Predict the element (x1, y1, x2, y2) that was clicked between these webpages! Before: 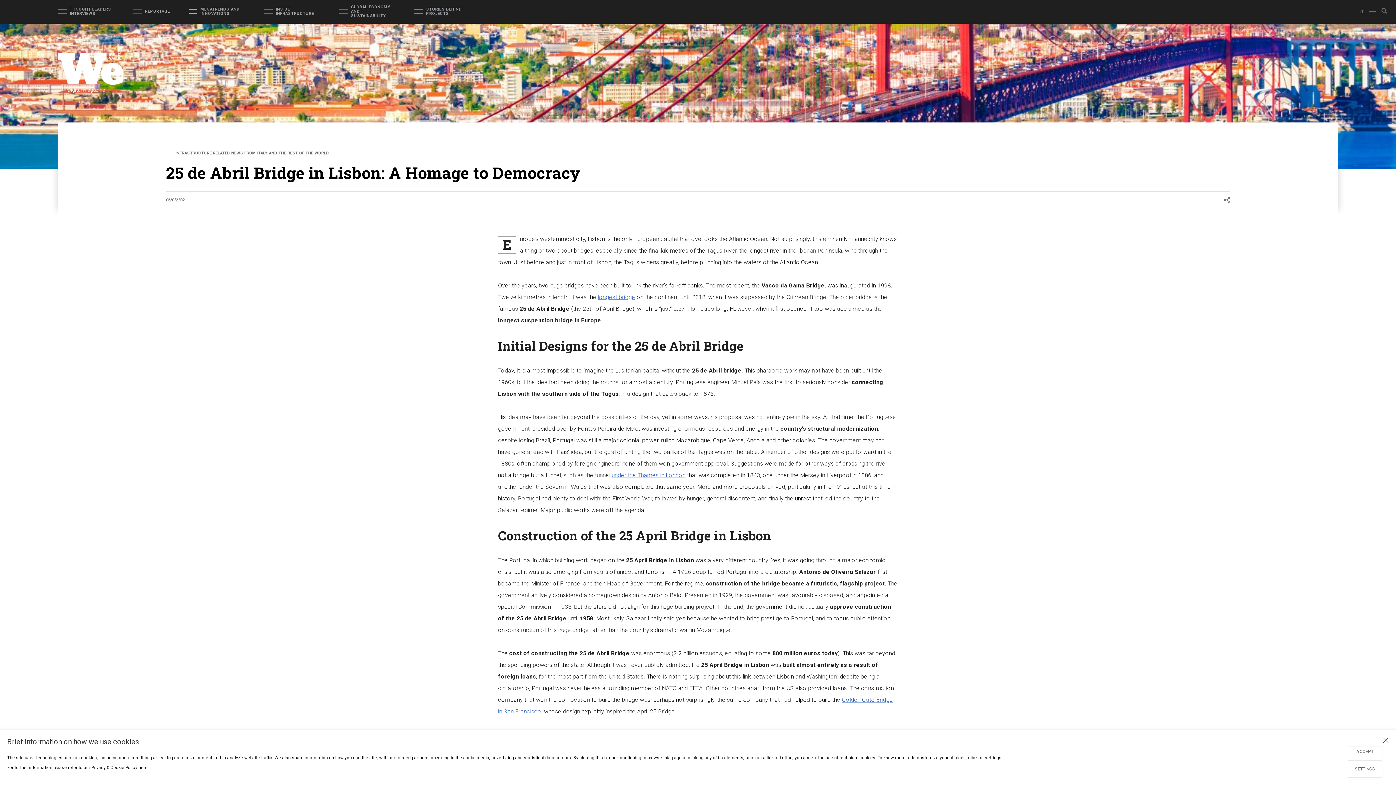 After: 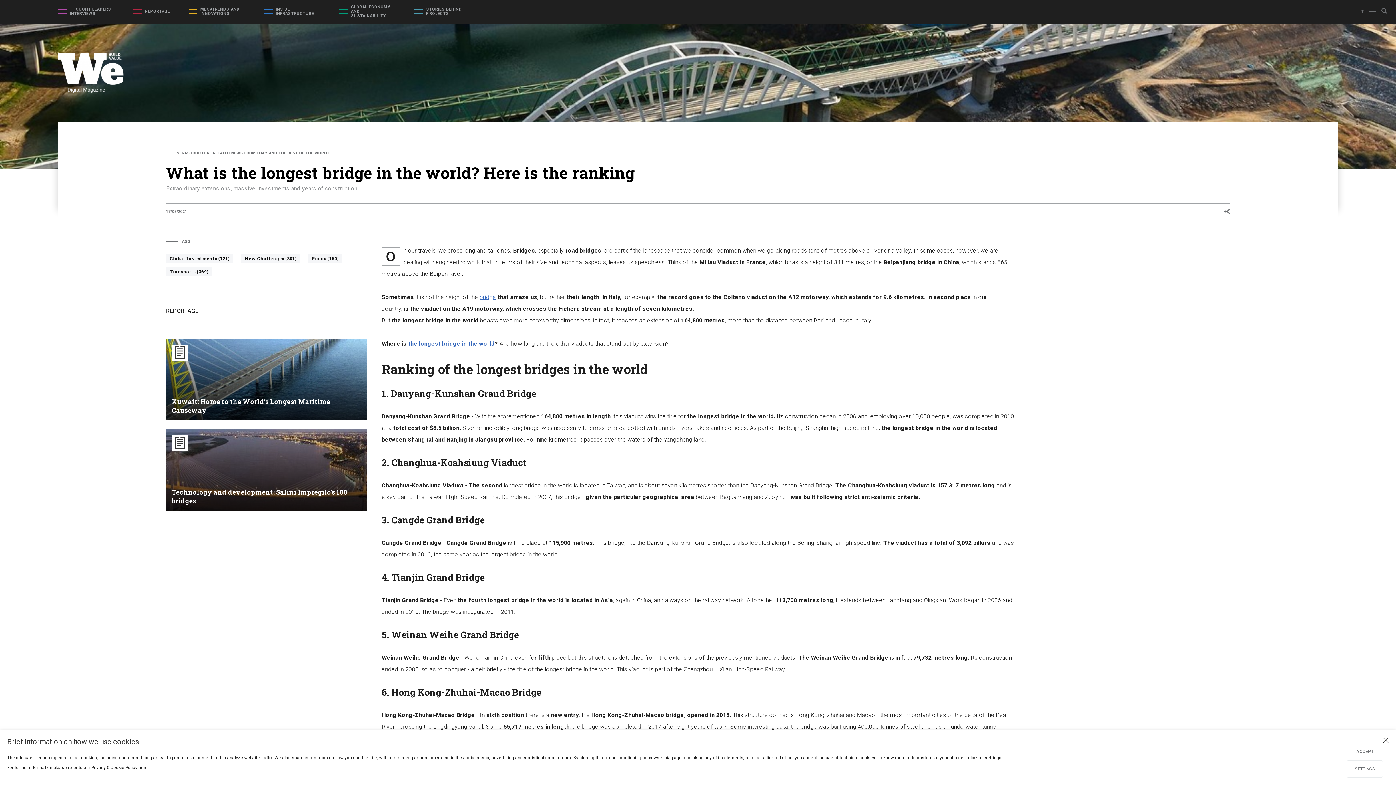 Action: label: longest bridge bbox: (598, 293, 635, 300)